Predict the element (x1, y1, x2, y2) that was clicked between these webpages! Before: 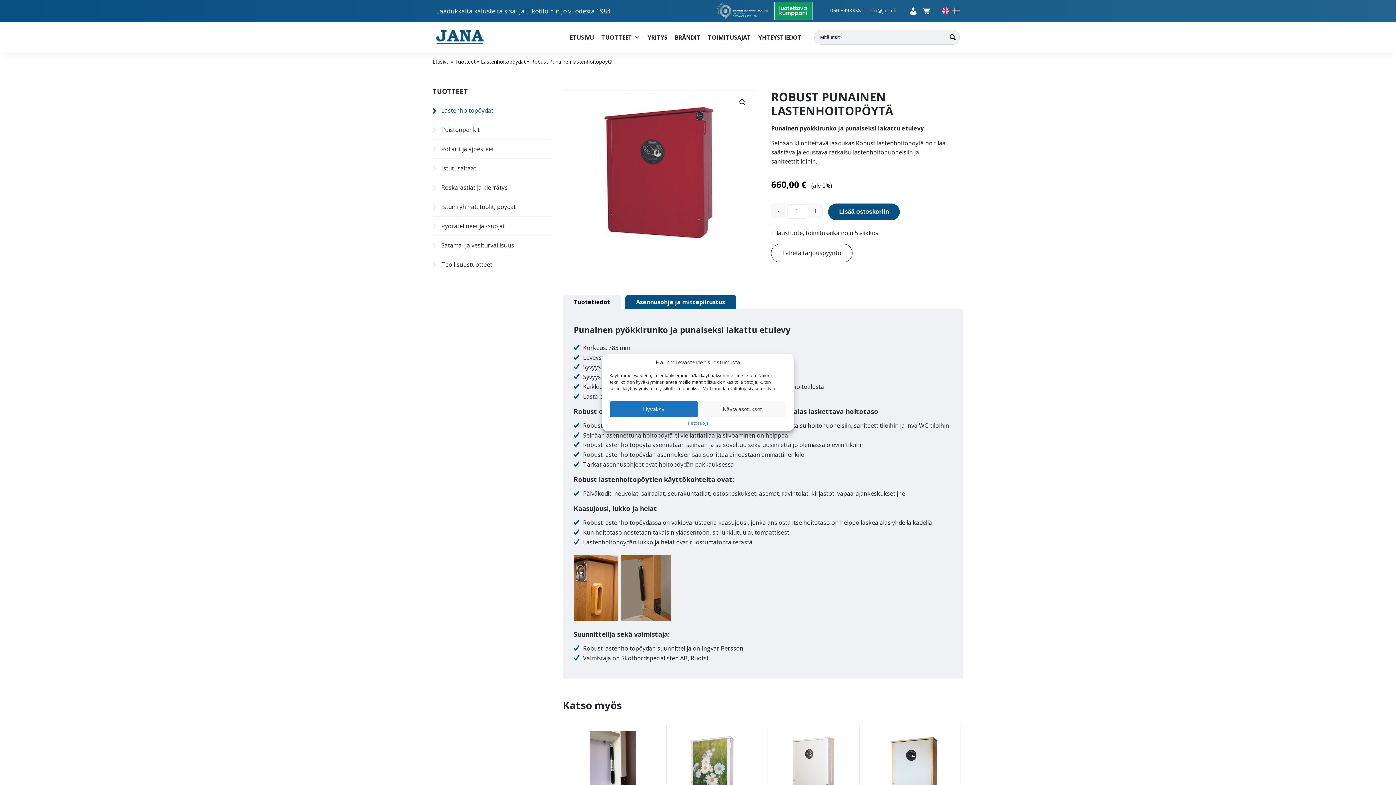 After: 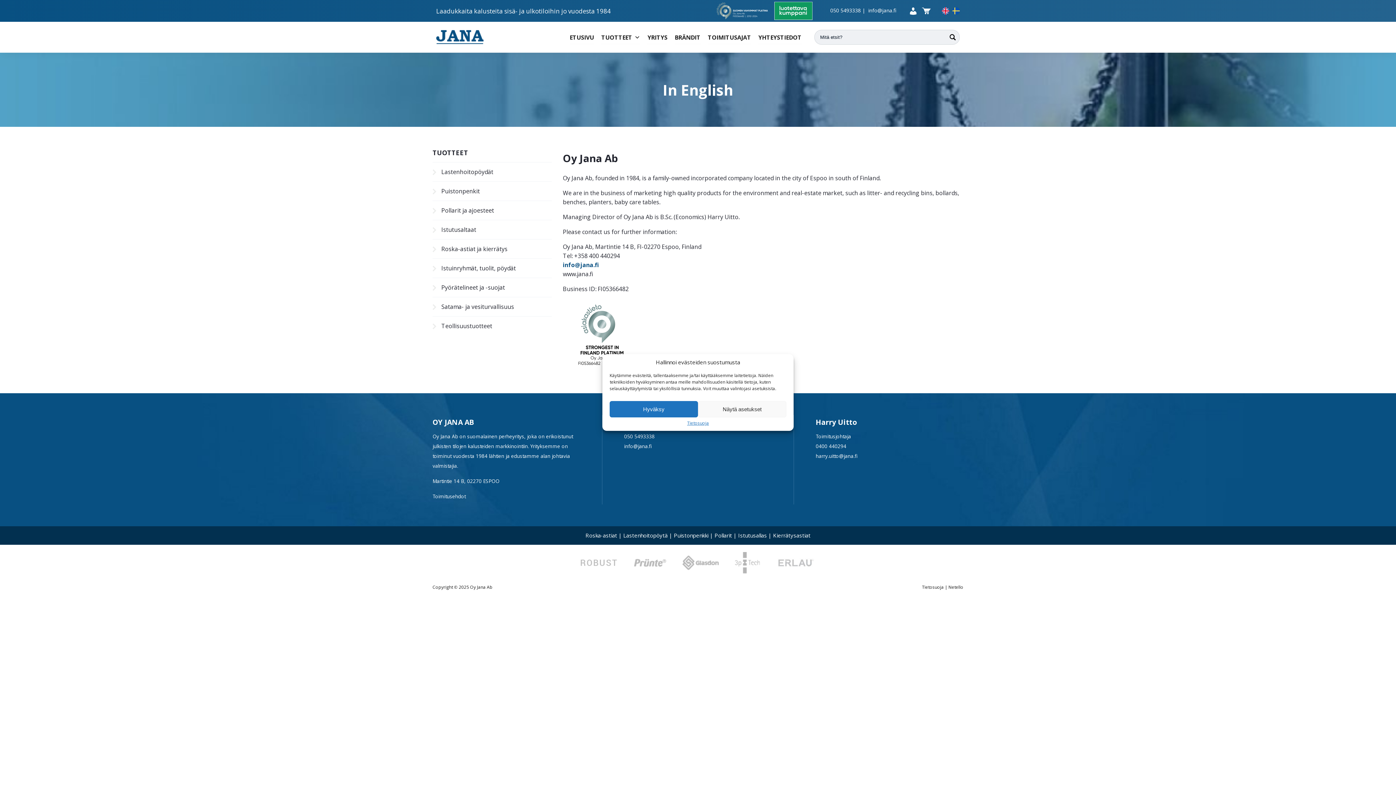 Action: bbox: (941, 7, 949, 15)